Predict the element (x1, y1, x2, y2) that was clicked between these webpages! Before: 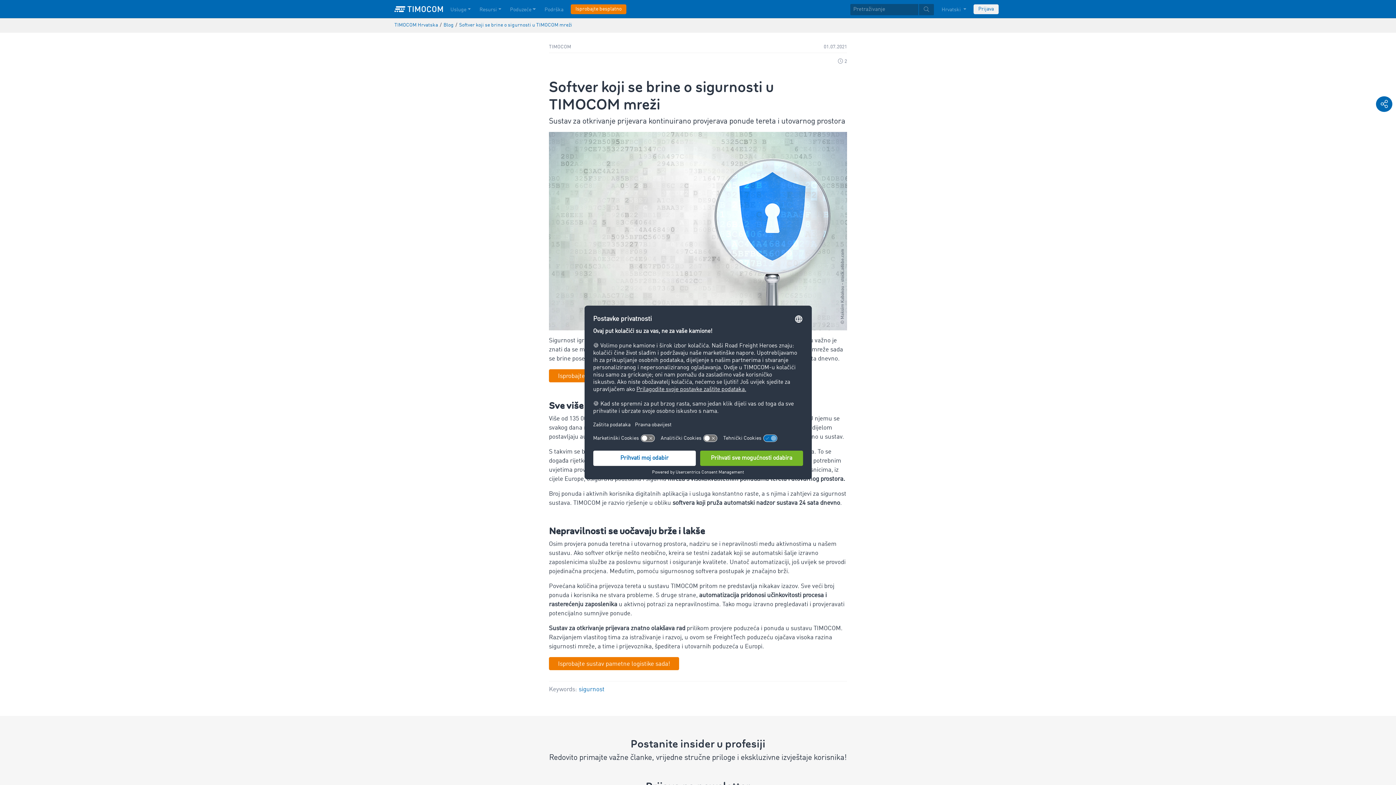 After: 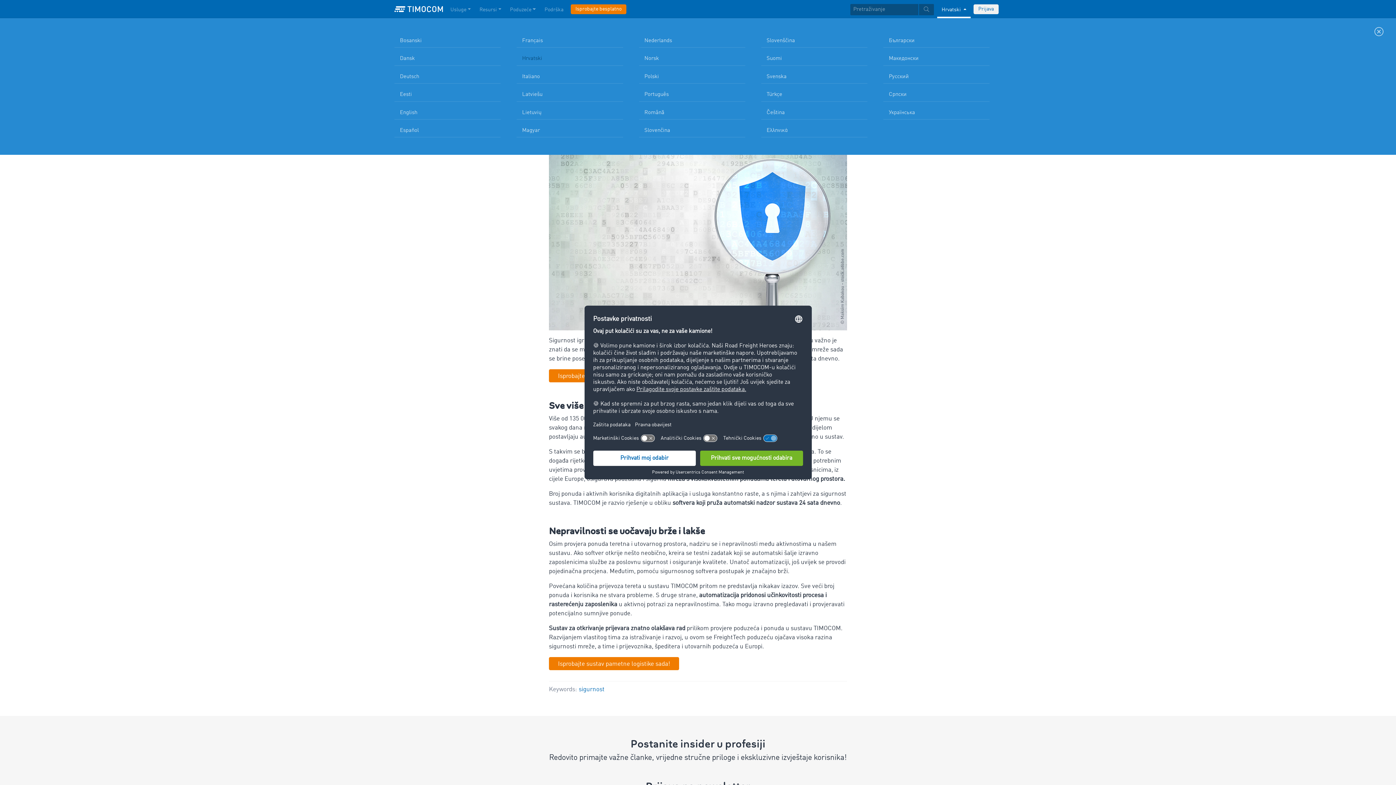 Action: label: Hrvatski  bbox: (937, 0, 970, 18)